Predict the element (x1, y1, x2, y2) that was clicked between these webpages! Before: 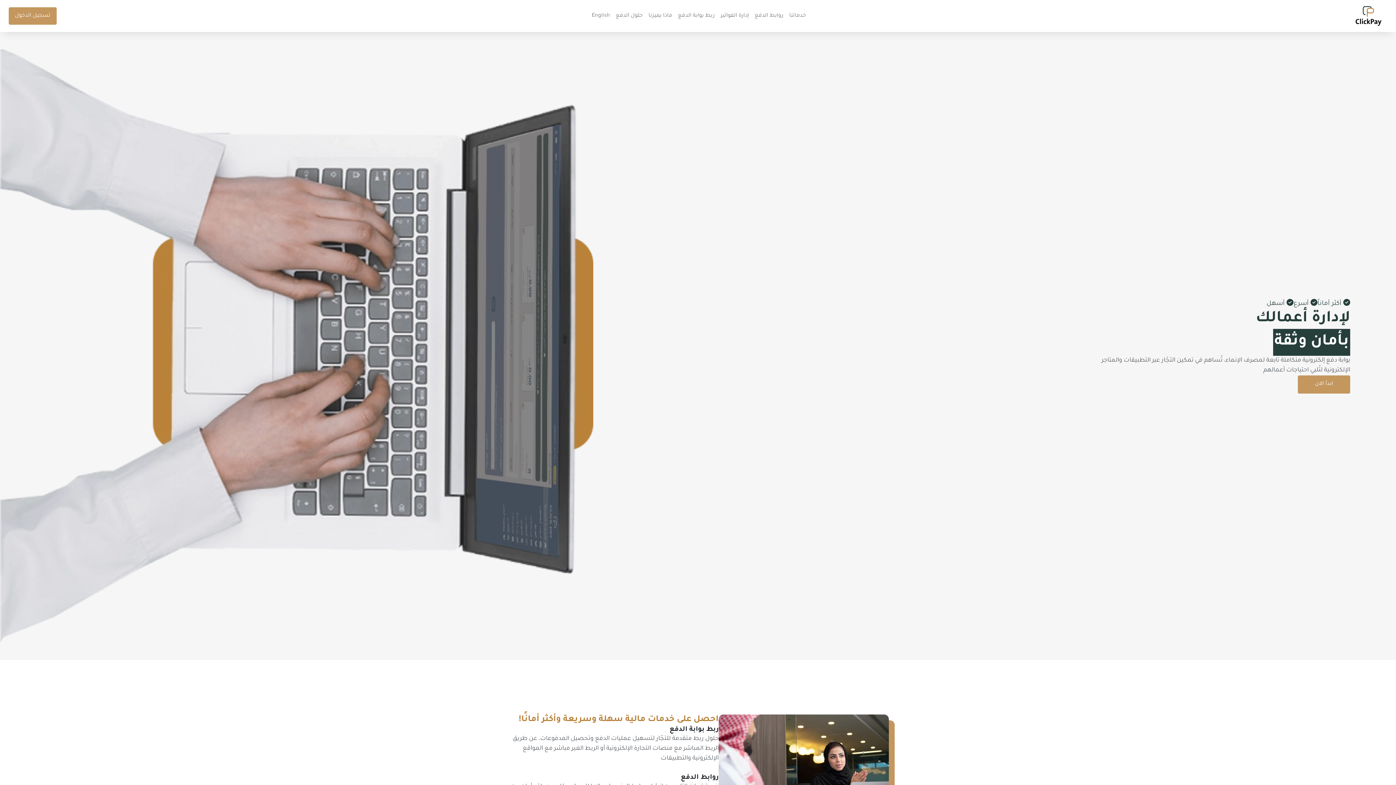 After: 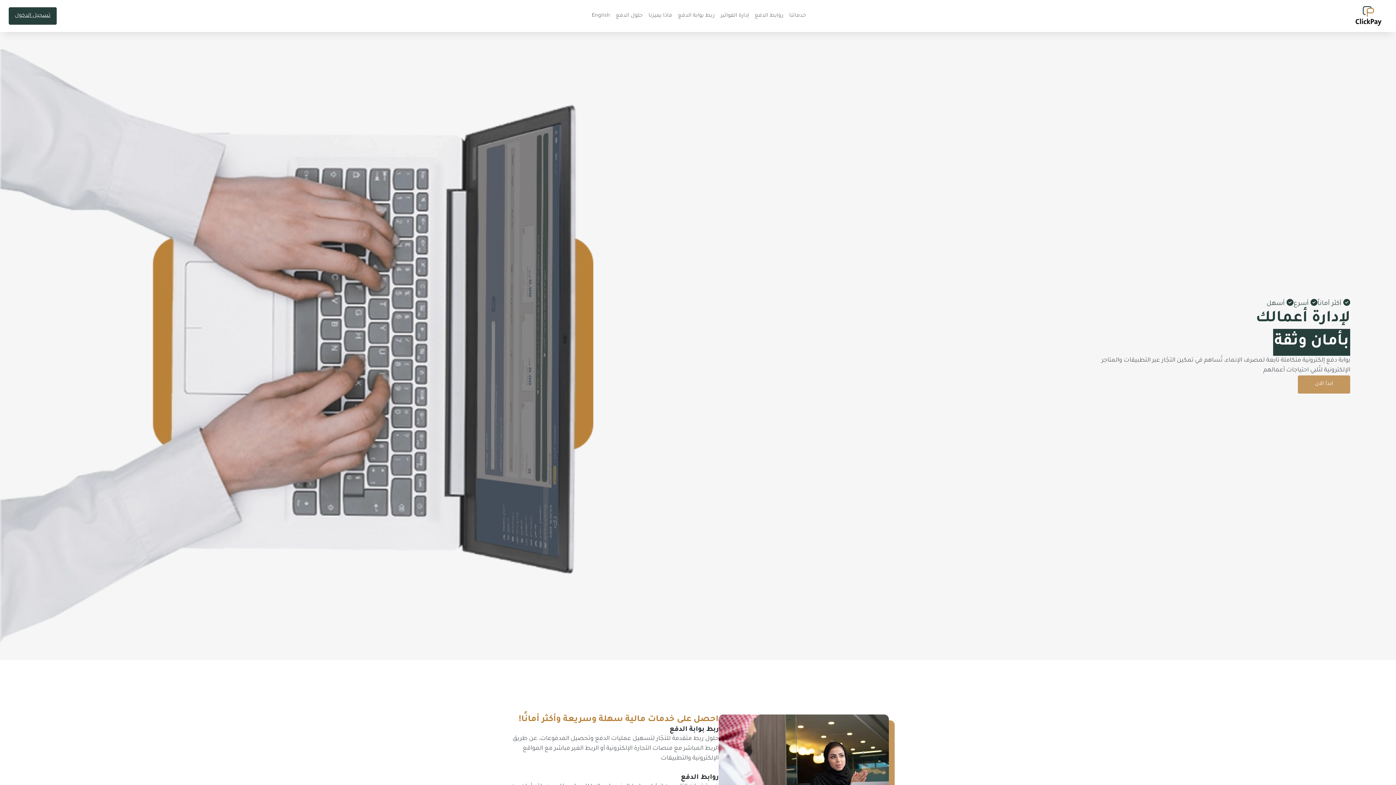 Action: label: تسجيل الدخول bbox: (8, 7, 56, 24)